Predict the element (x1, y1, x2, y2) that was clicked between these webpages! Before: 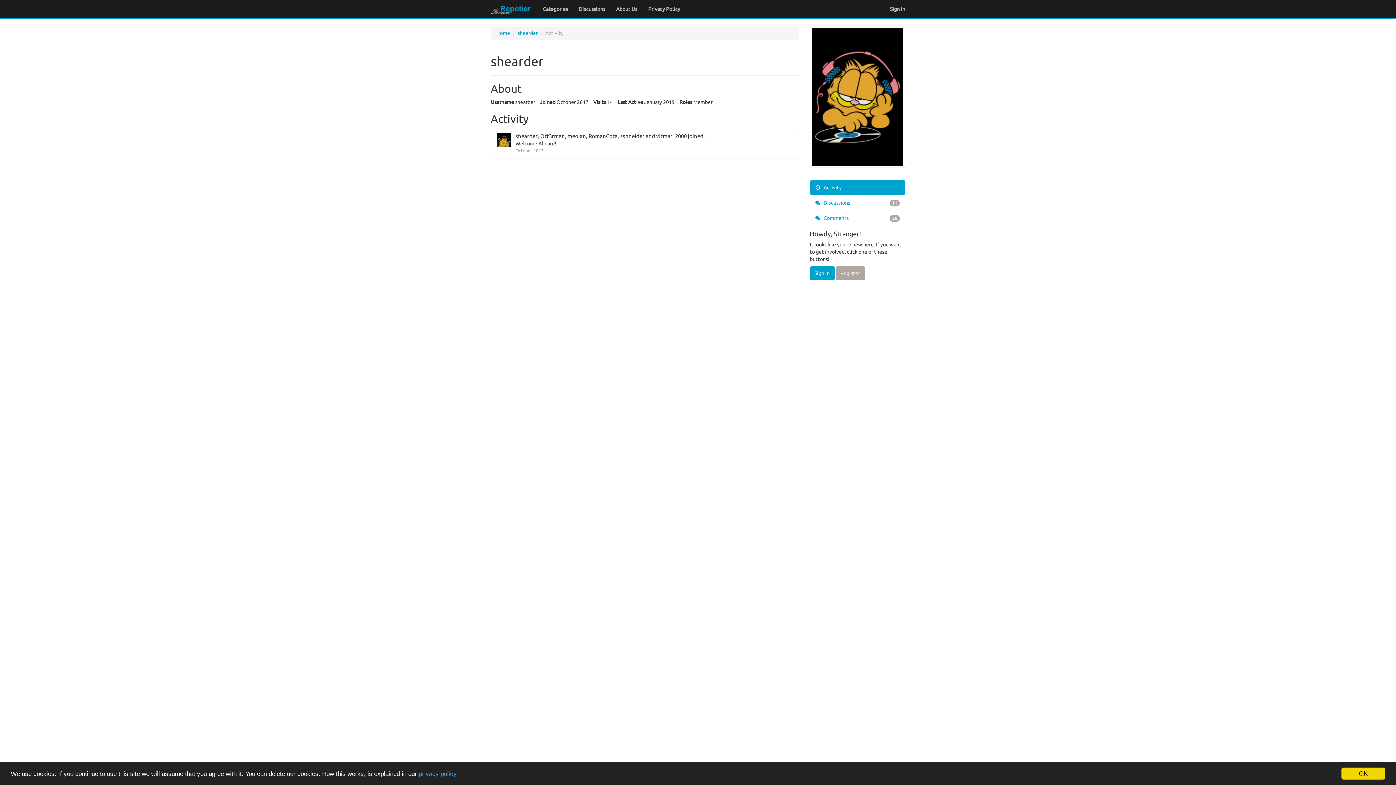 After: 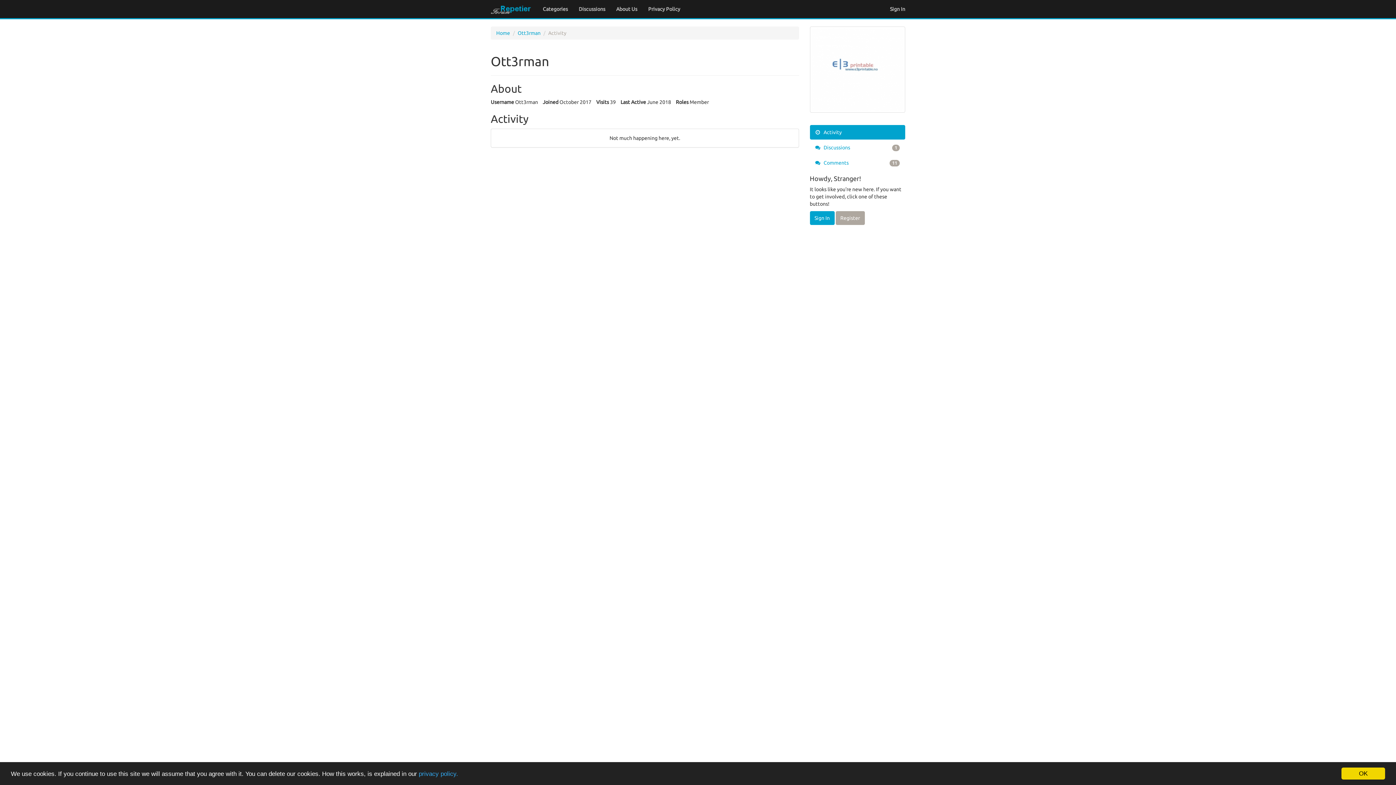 Action: bbox: (540, 133, 565, 139) label: Ott3rman